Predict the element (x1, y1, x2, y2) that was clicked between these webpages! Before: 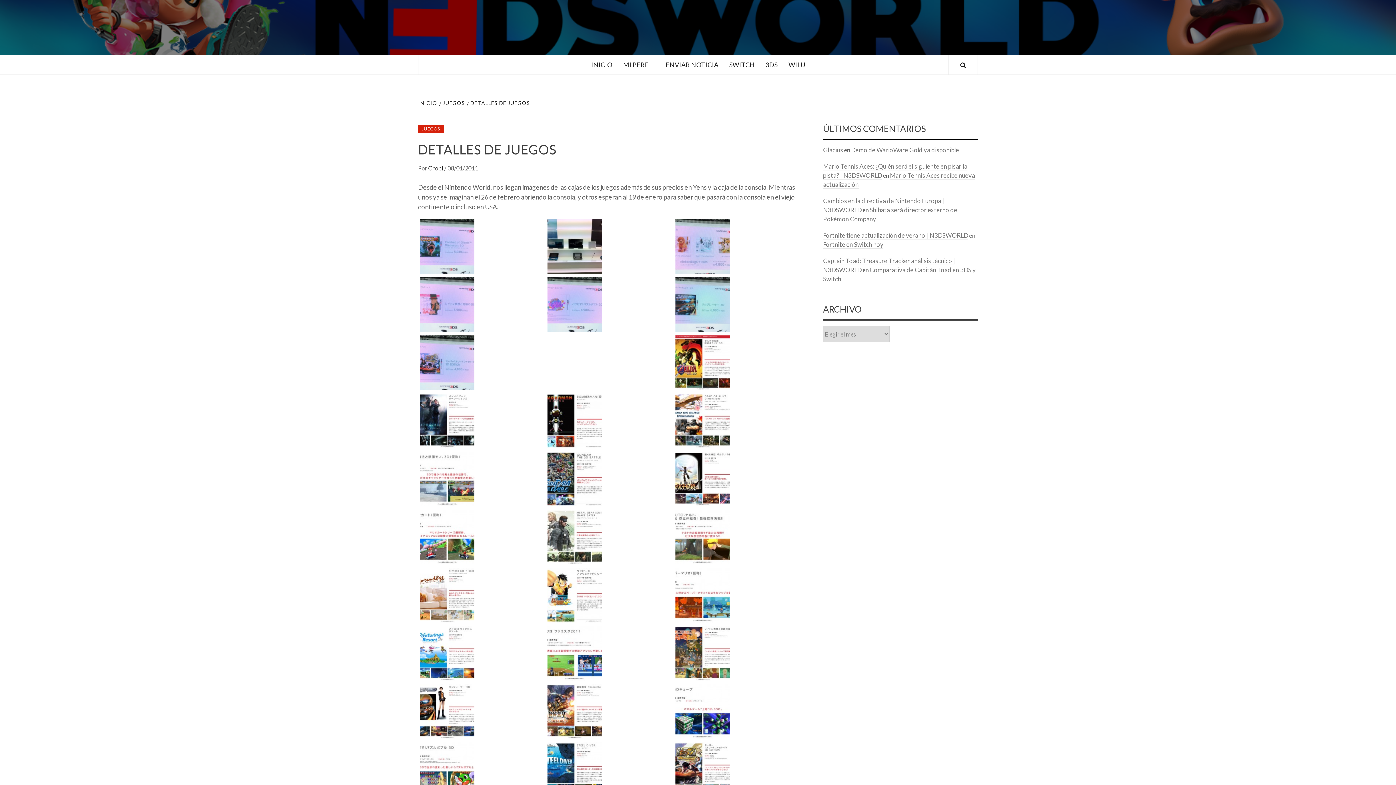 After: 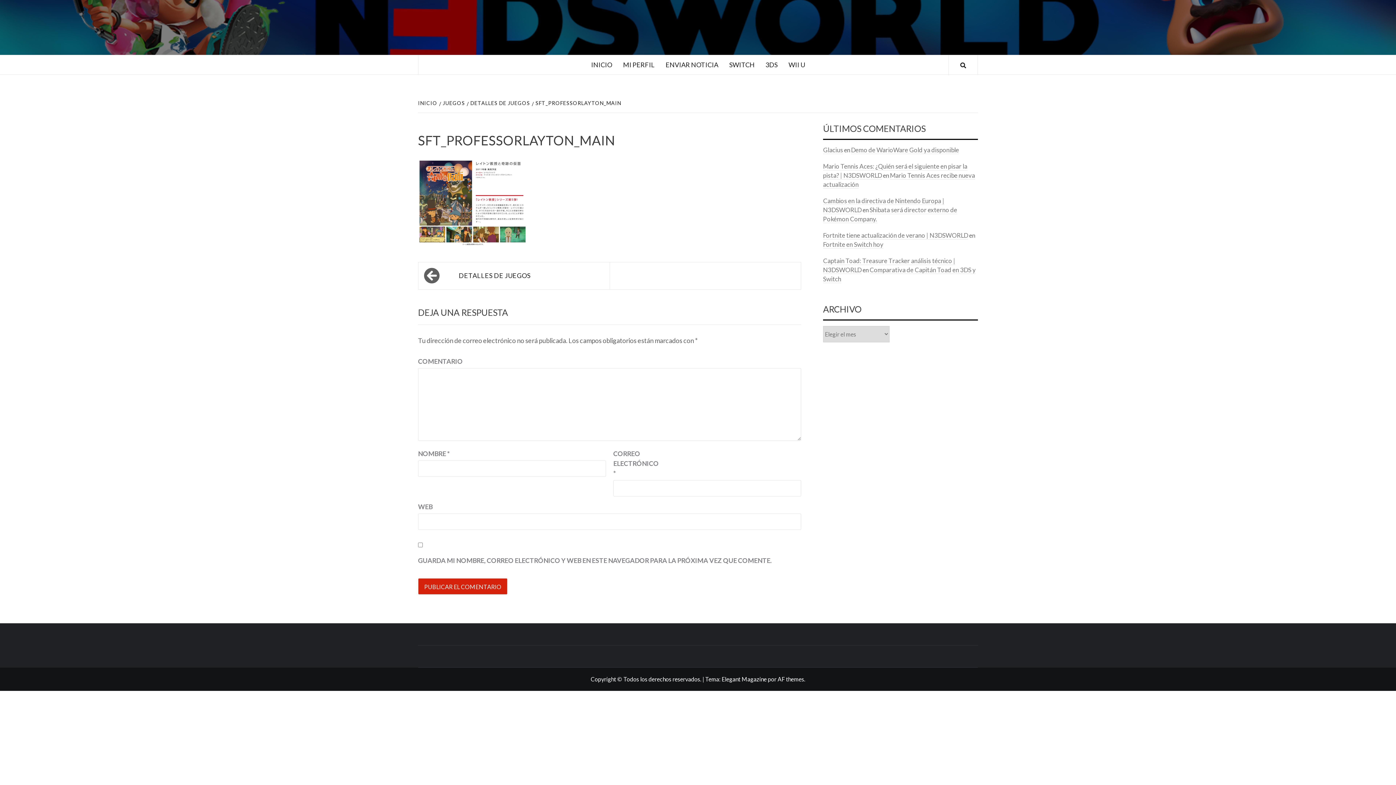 Action: bbox: (675, 648, 730, 656)